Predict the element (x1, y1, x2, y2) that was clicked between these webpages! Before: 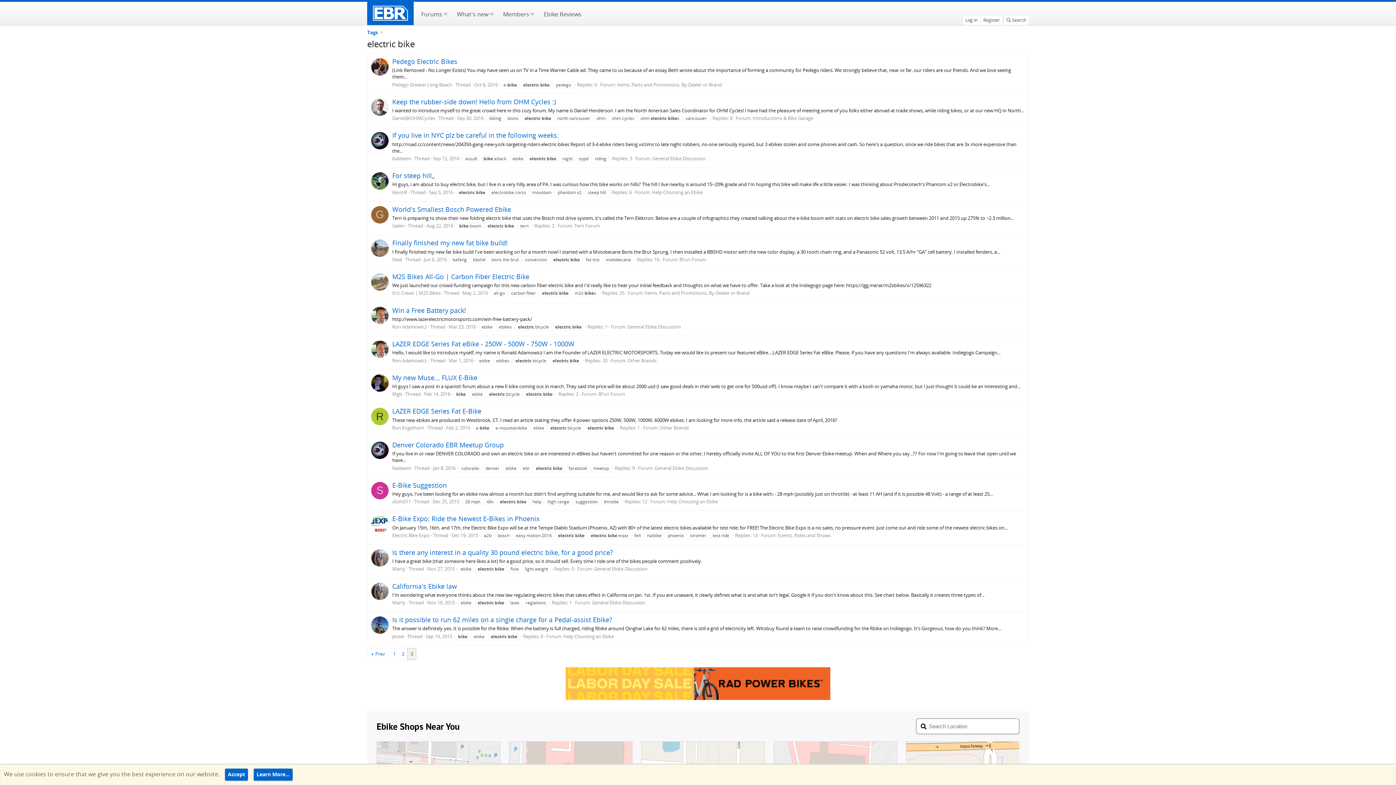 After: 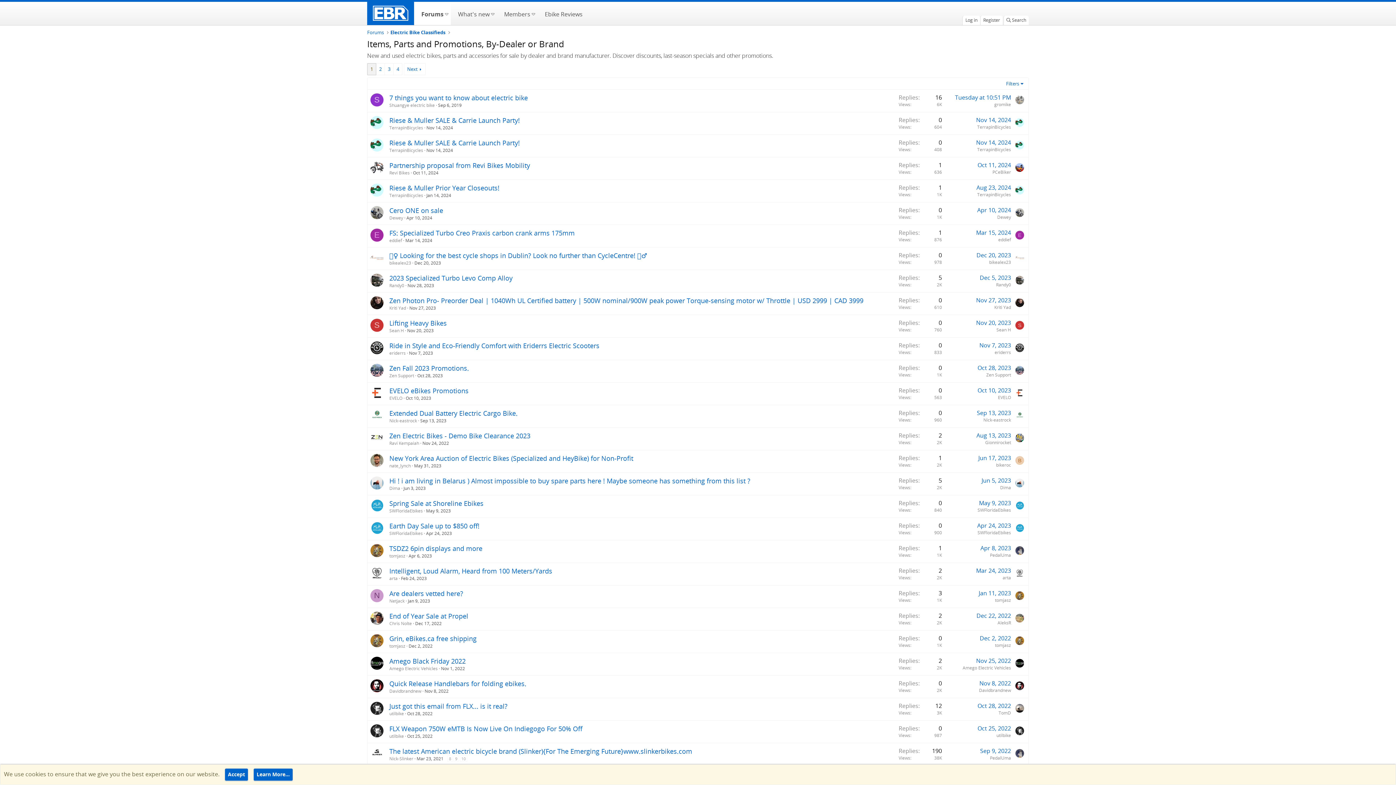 Action: bbox: (644, 289, 749, 296) label: Items, Parts and Promotions, By-Dealer or Brand